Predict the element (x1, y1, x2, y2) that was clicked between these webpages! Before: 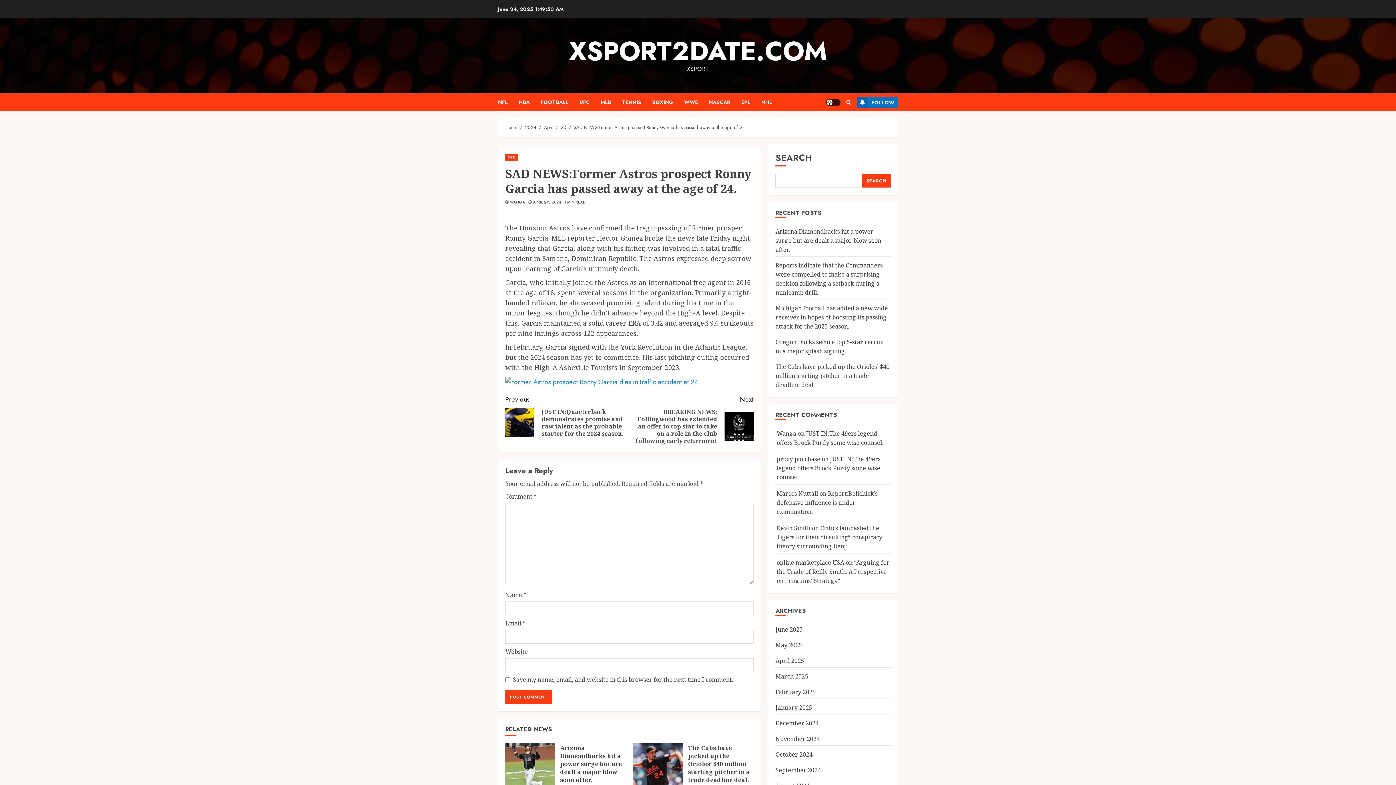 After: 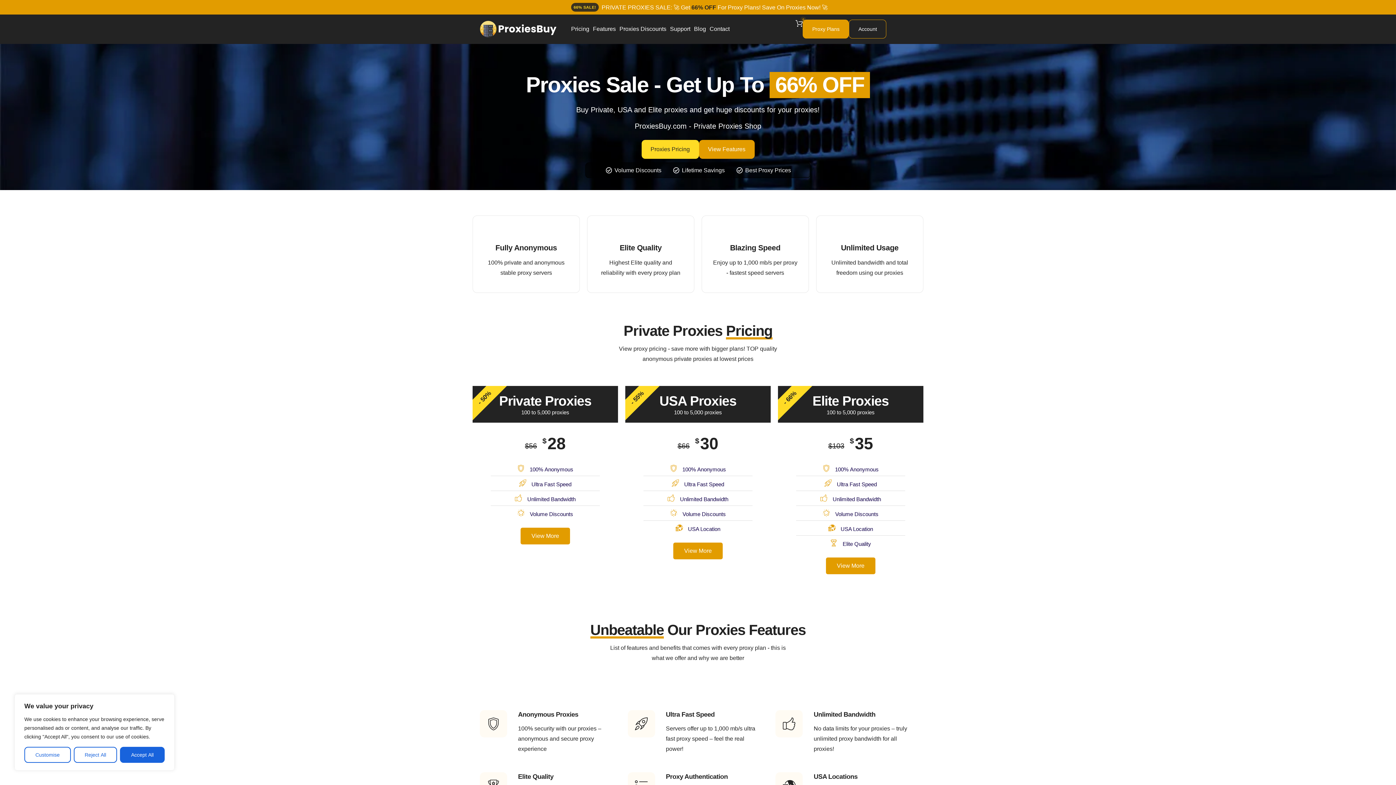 Action: bbox: (776, 455, 820, 463) label: proxy purchase